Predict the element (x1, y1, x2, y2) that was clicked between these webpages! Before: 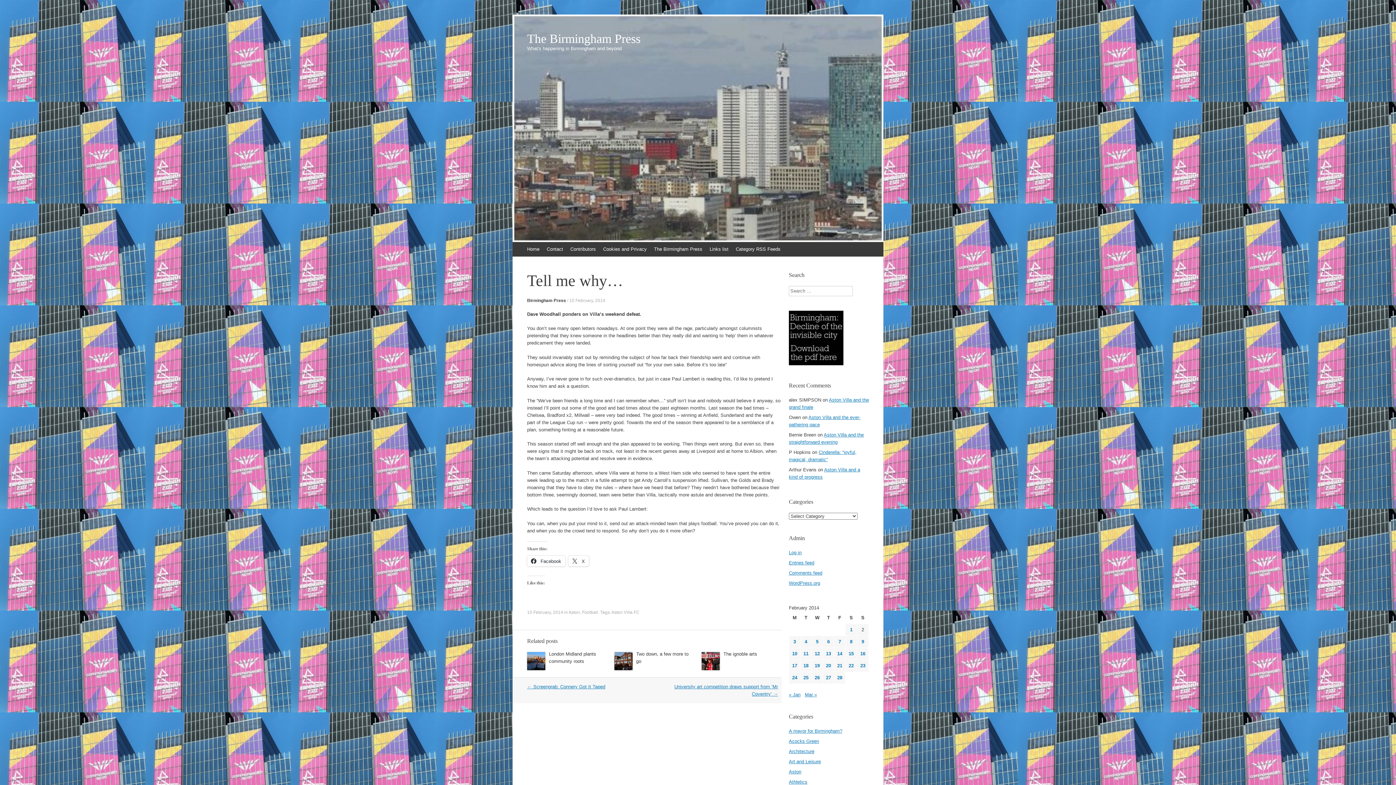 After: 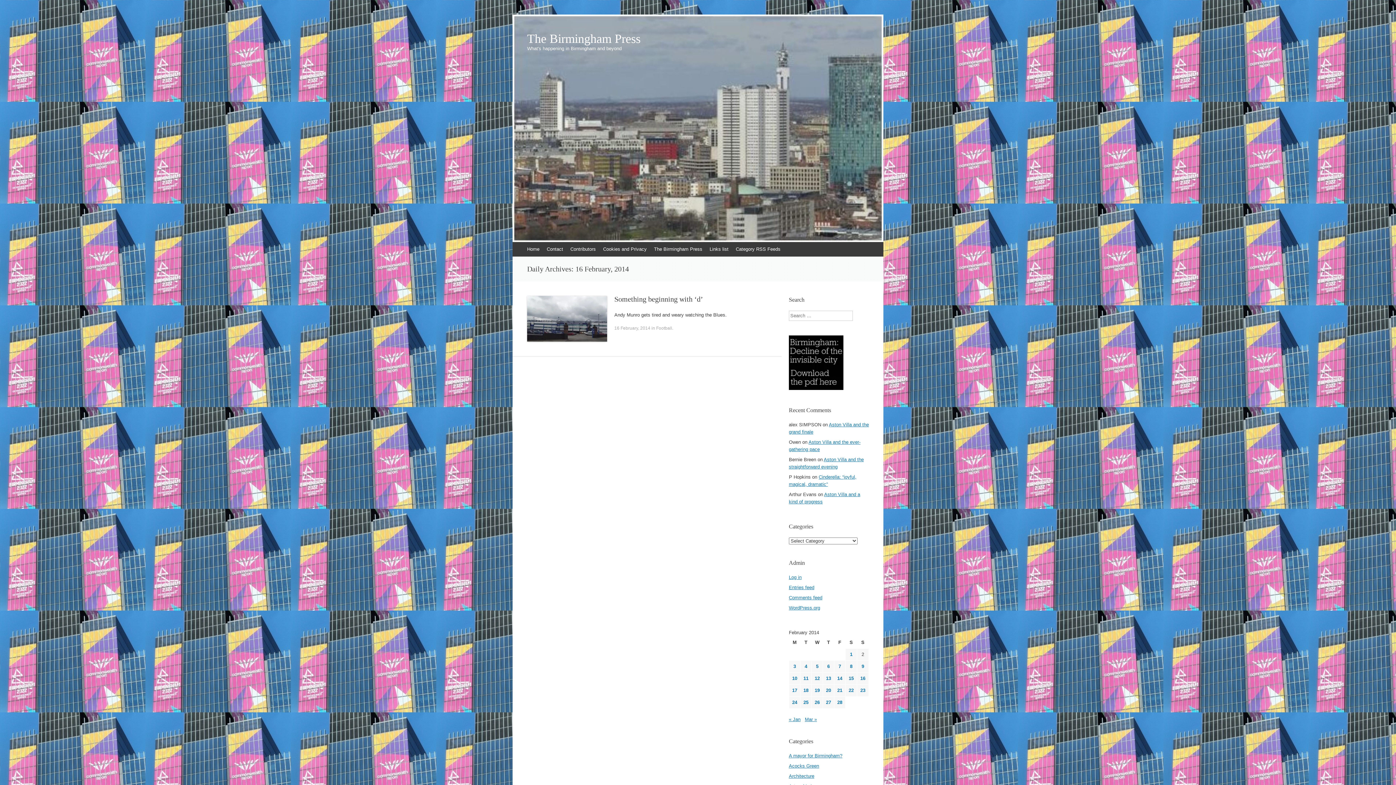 Action: label: Posts published on 16 February 2014 bbox: (860, 651, 865, 656)